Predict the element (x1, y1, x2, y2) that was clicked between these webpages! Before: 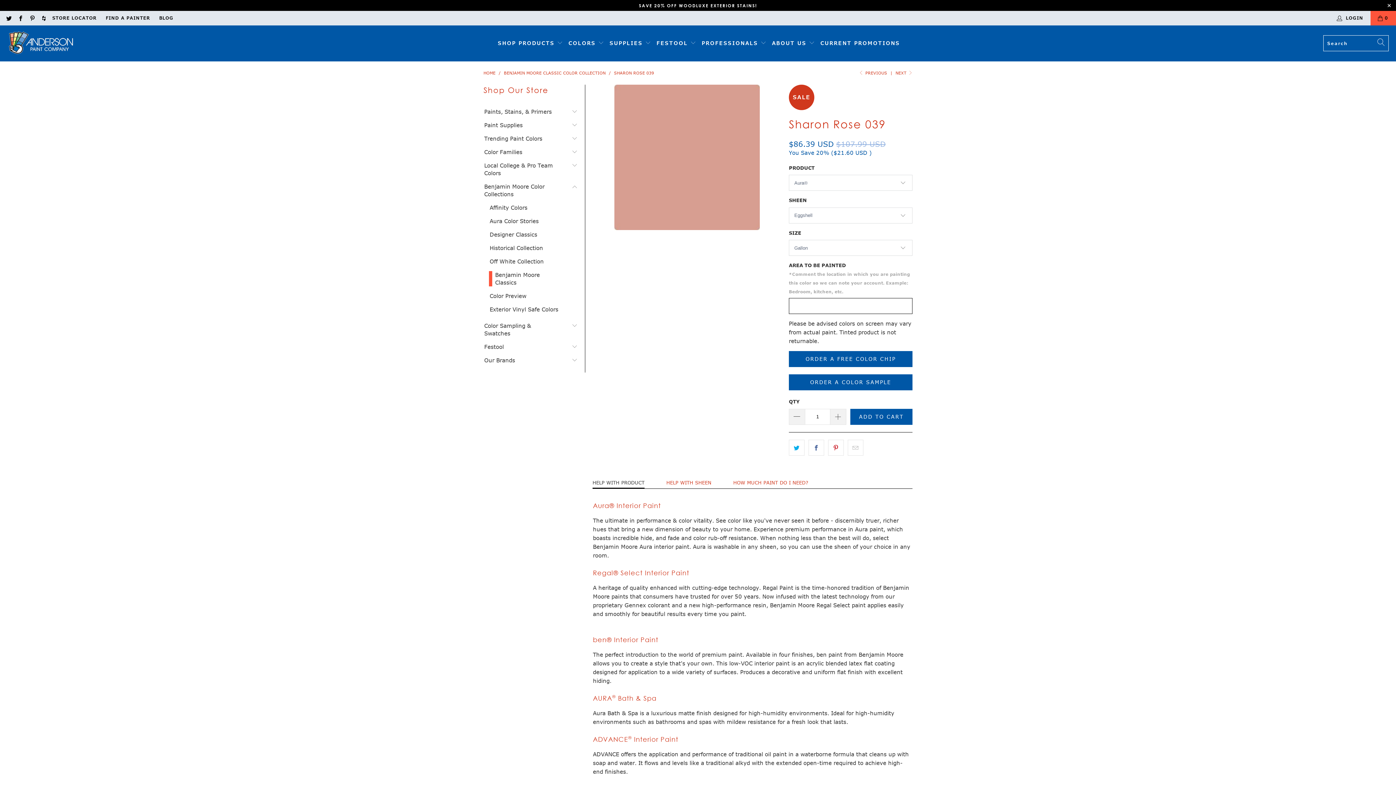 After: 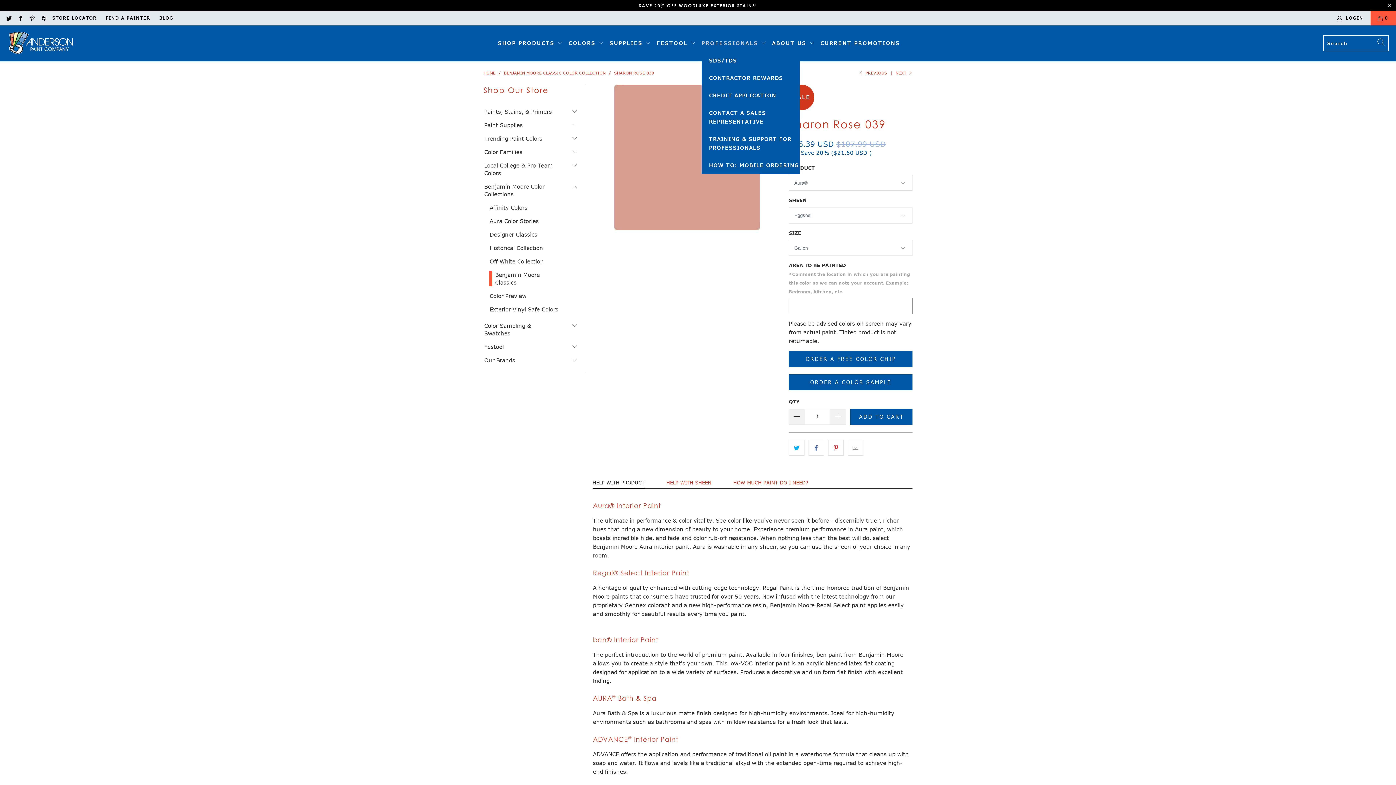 Action: bbox: (701, 34, 766, 51) label: PROFESSIONALS 